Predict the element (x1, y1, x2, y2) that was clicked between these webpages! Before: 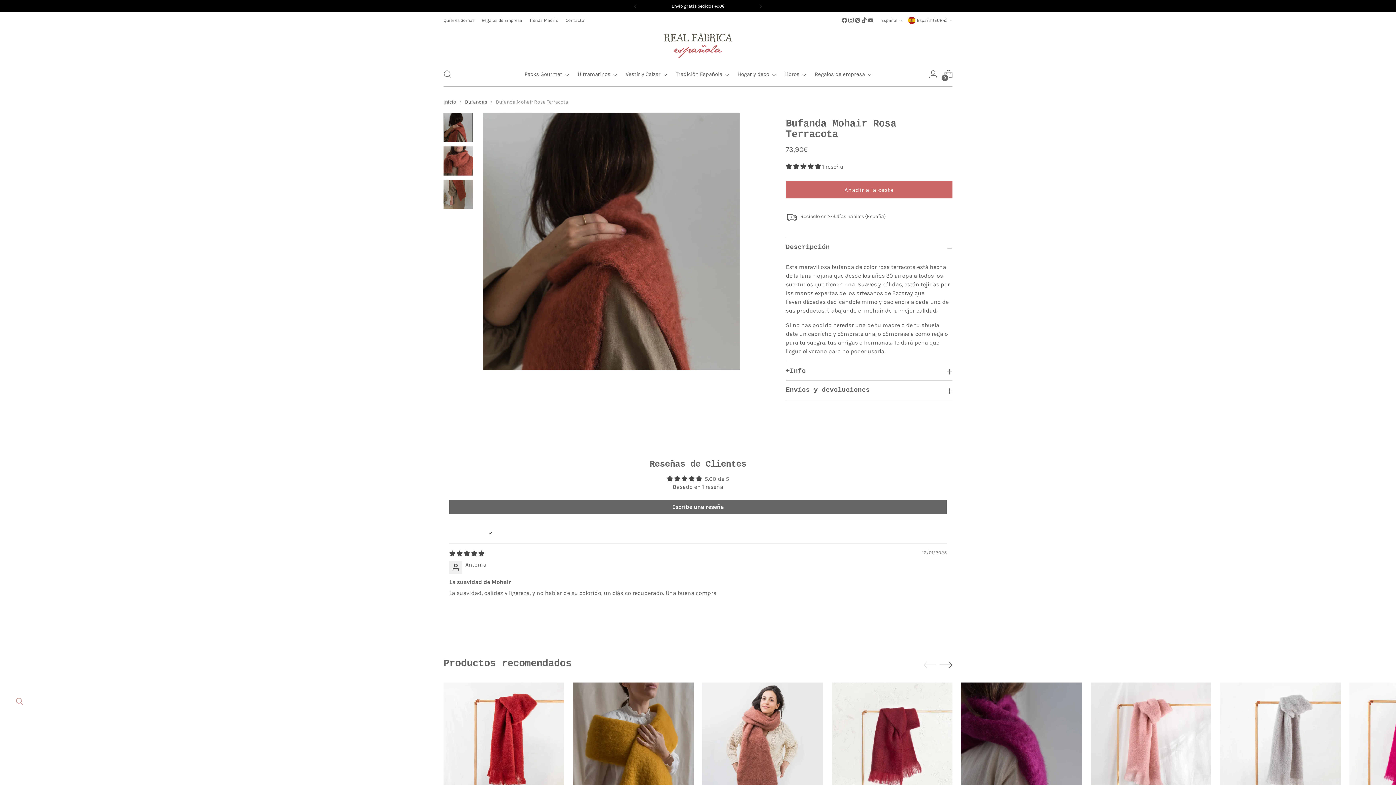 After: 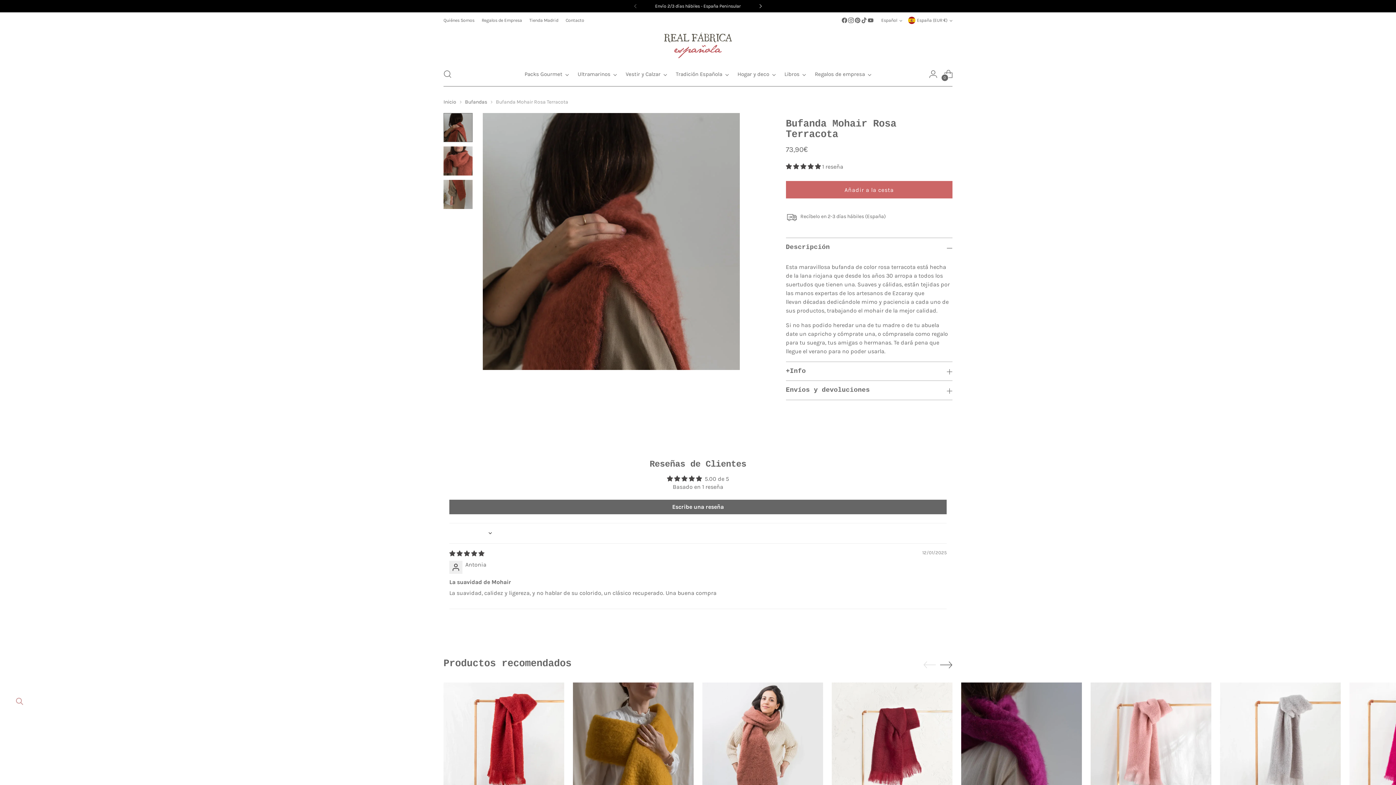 Action: bbox: (752, 0, 768, 12)